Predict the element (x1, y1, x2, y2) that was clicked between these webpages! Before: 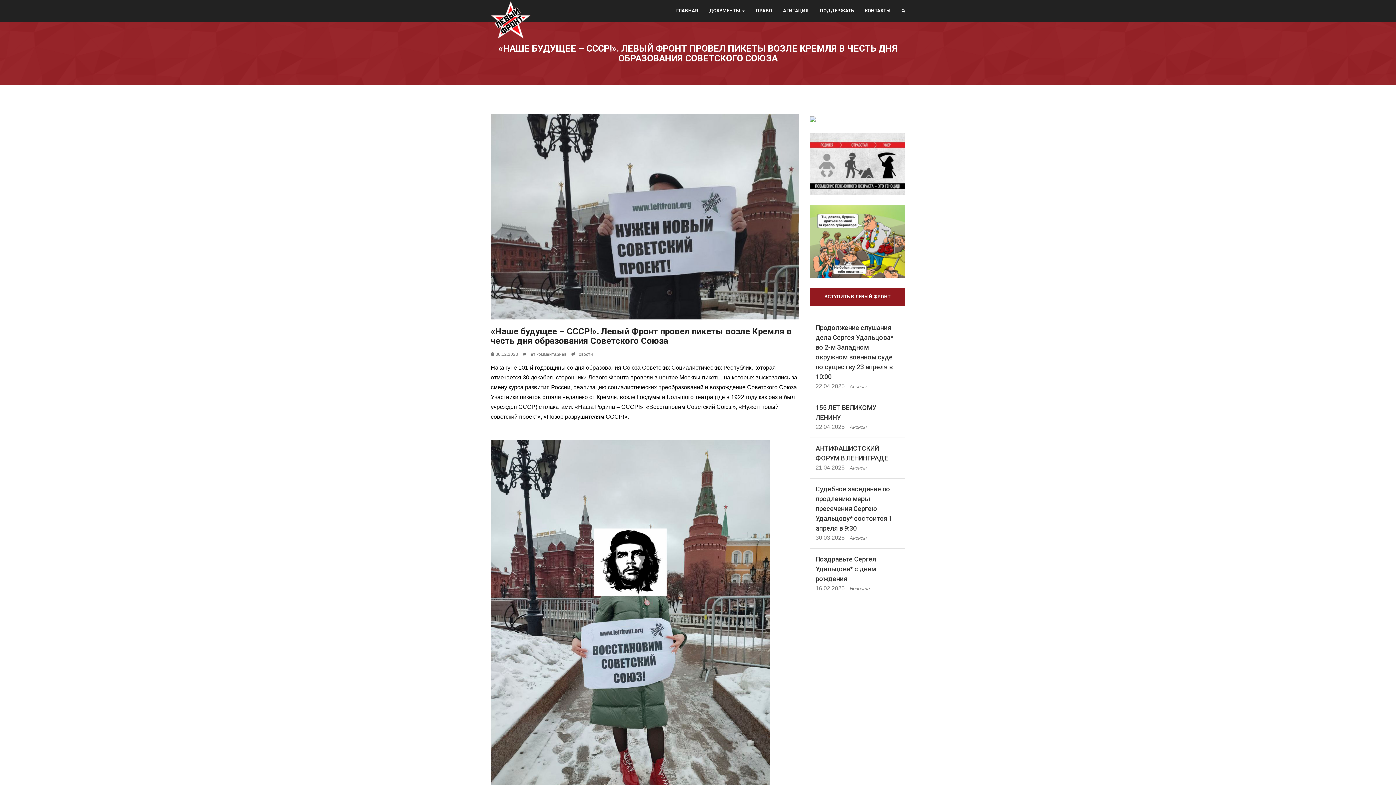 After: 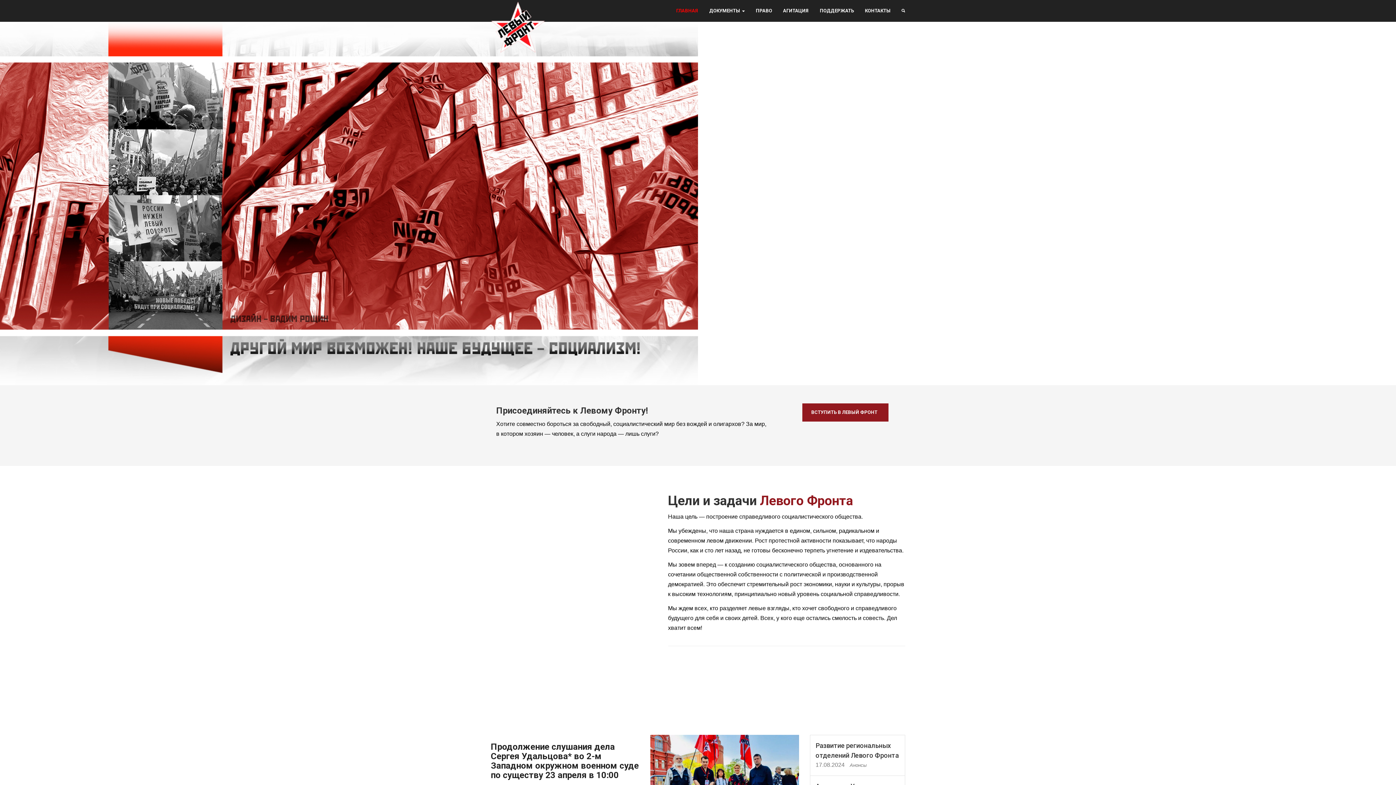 Action: bbox: (485, 0, 536, 18)